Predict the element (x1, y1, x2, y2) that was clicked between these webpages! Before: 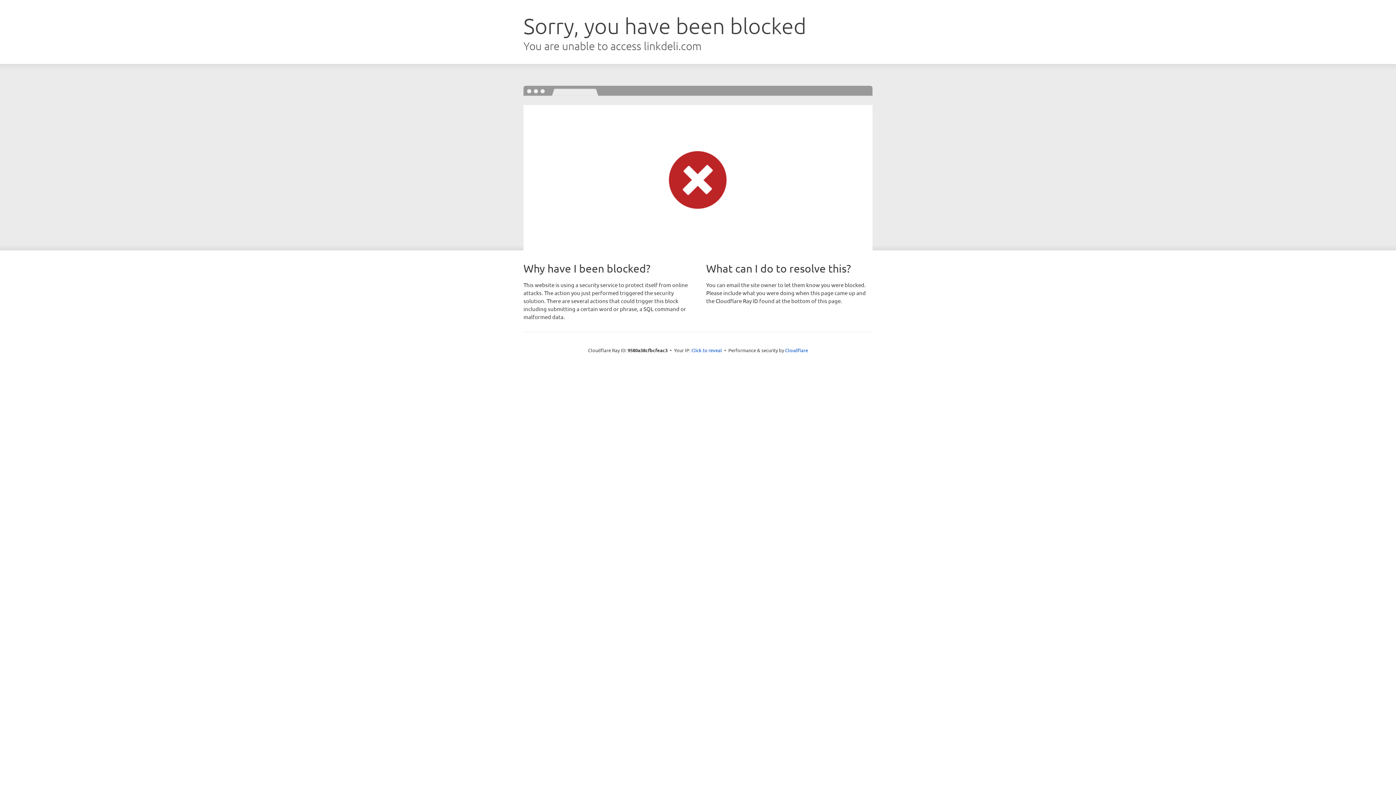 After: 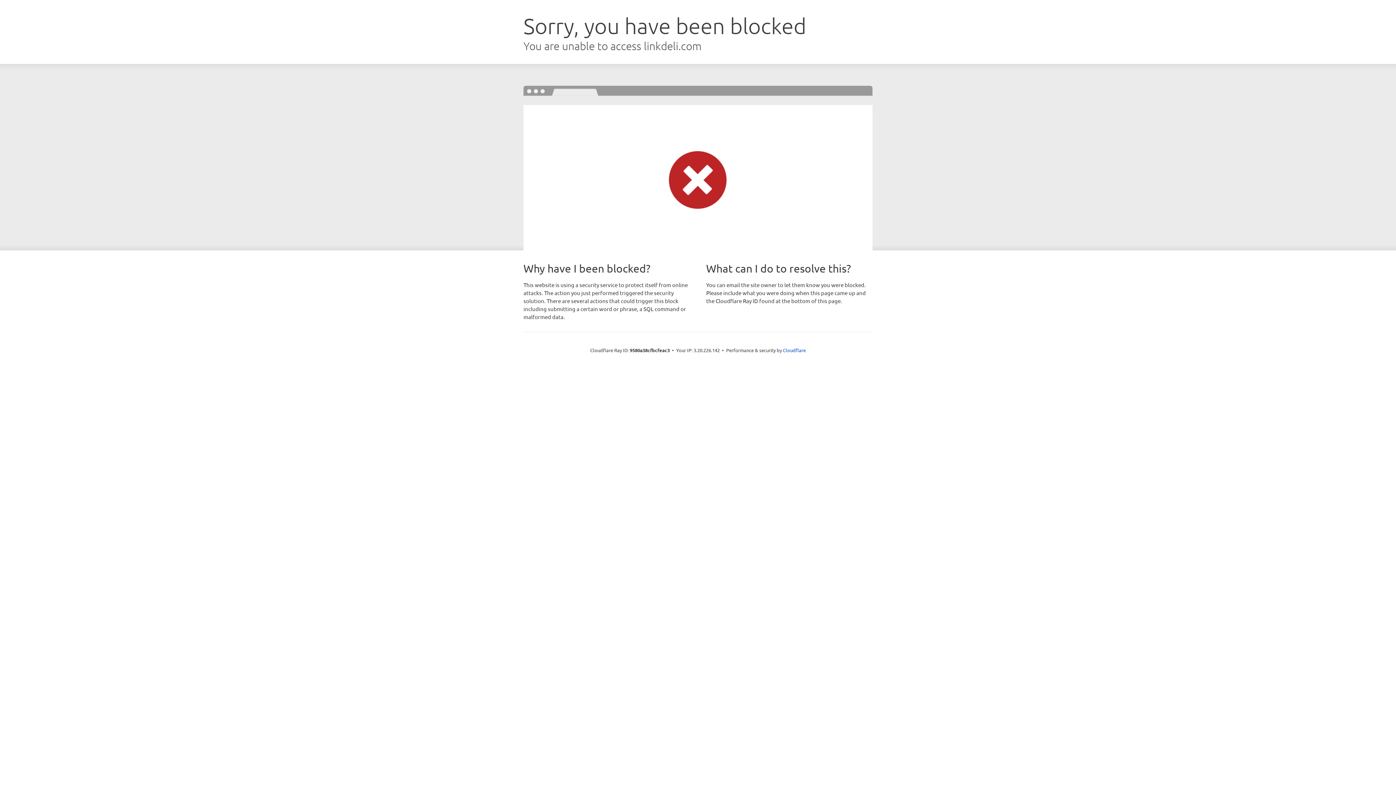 Action: bbox: (691, 346, 722, 353) label: Click to reveal